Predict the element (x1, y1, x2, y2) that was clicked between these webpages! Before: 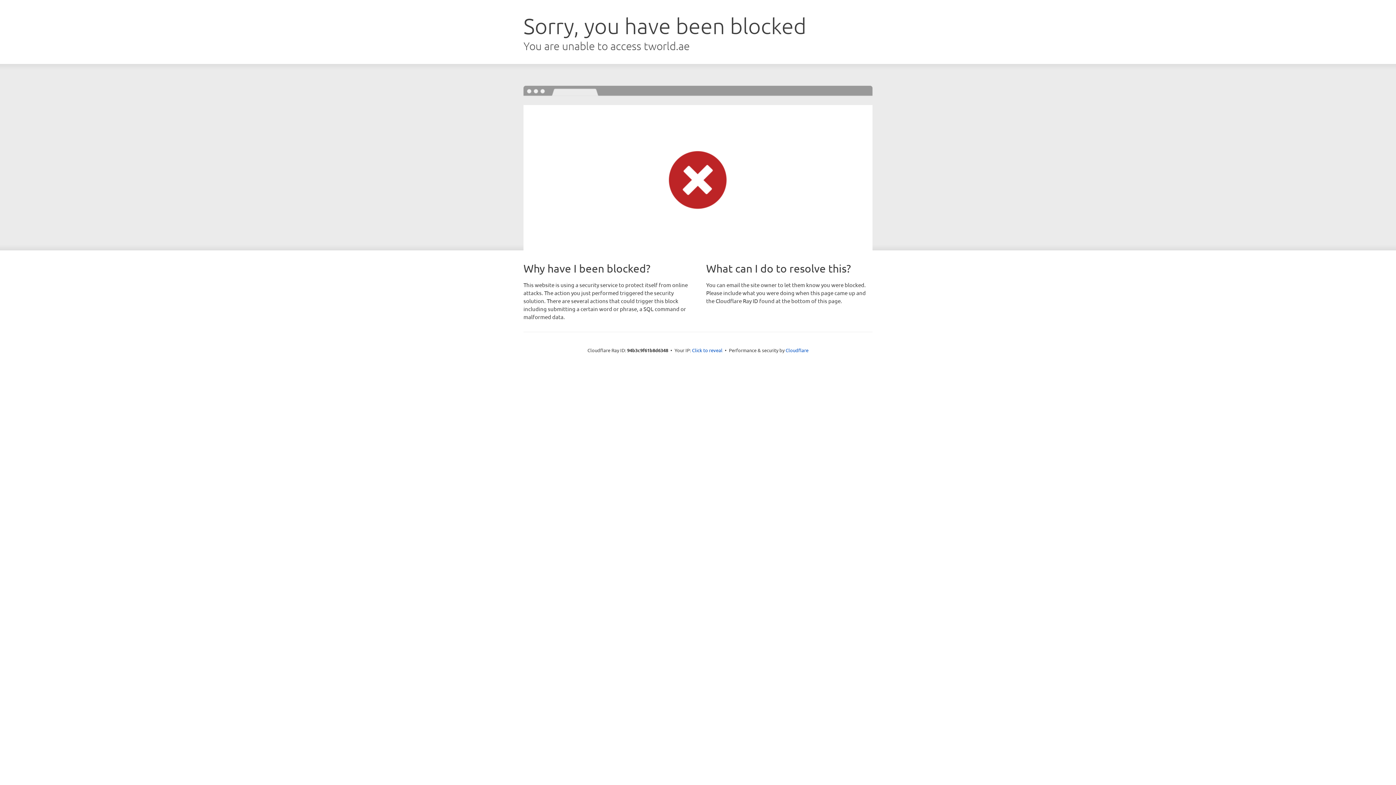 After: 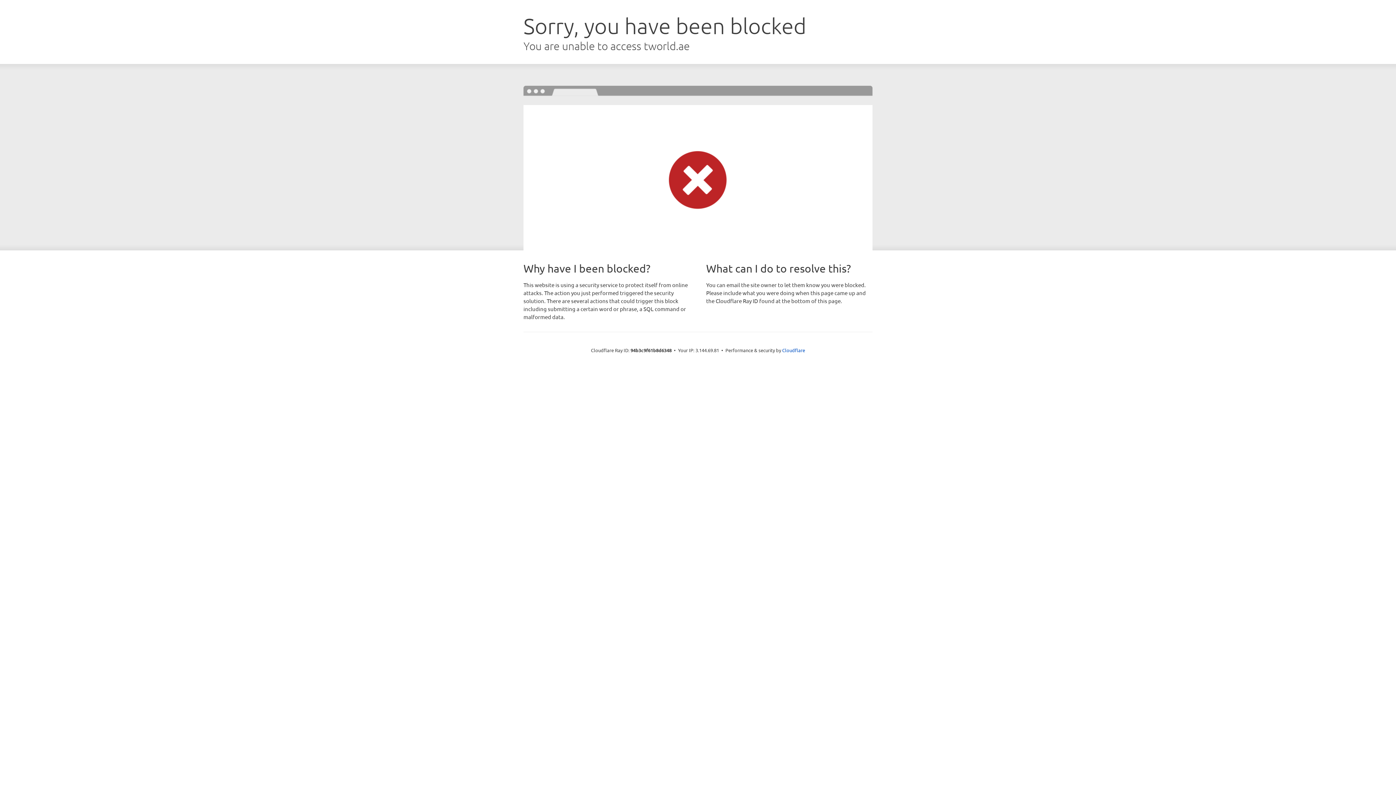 Action: bbox: (692, 346, 722, 353) label: Click to reveal